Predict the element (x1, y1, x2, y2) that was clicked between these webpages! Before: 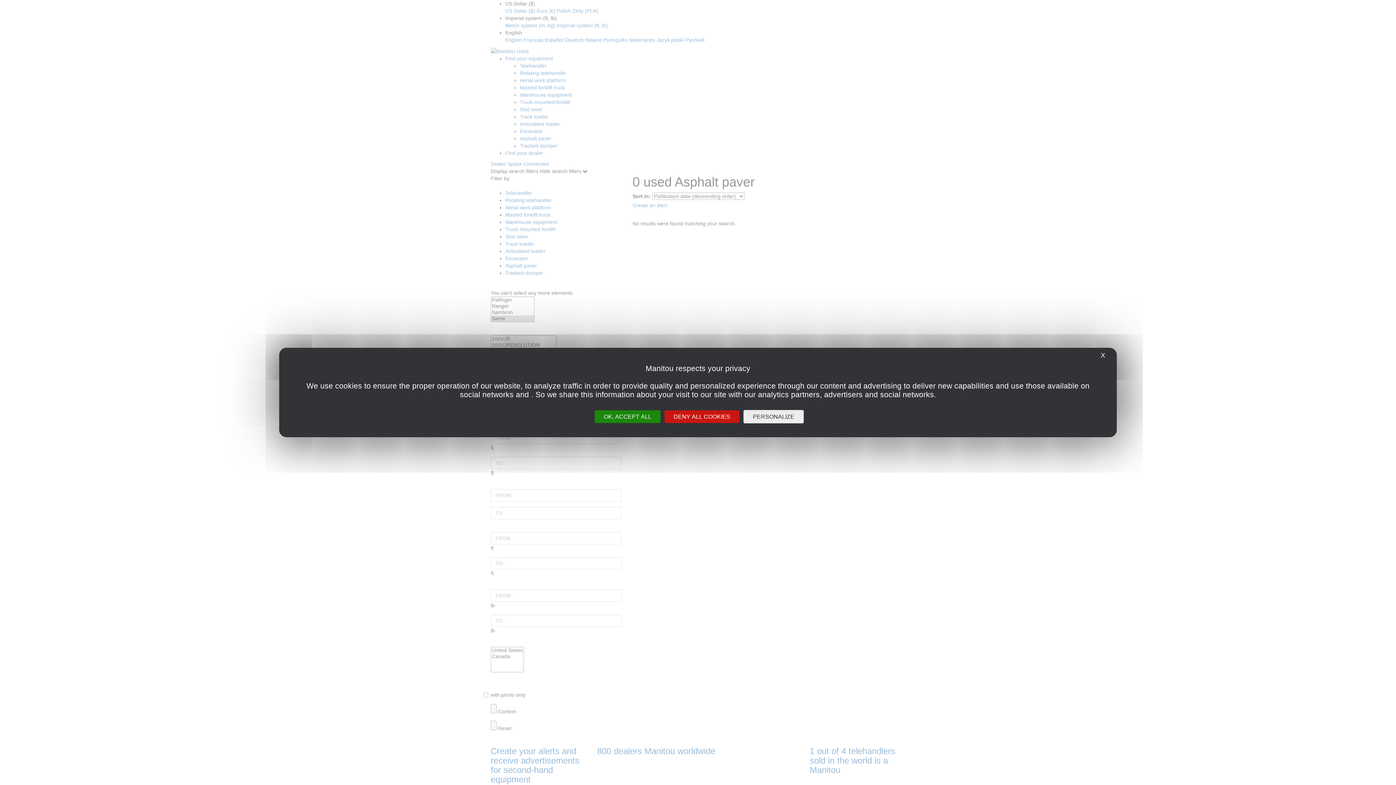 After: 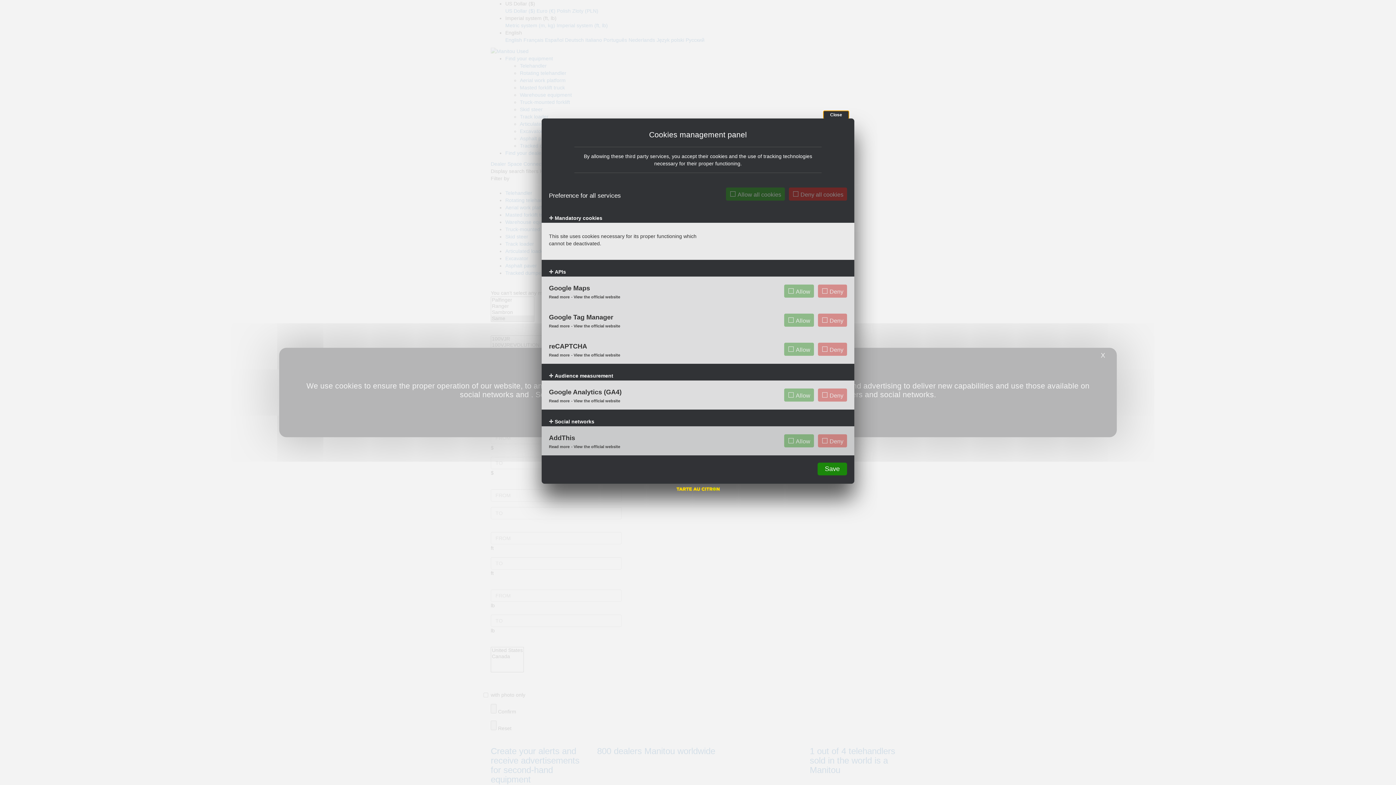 Action: bbox: (743, 410, 804, 423) label: Personalize (modal window)